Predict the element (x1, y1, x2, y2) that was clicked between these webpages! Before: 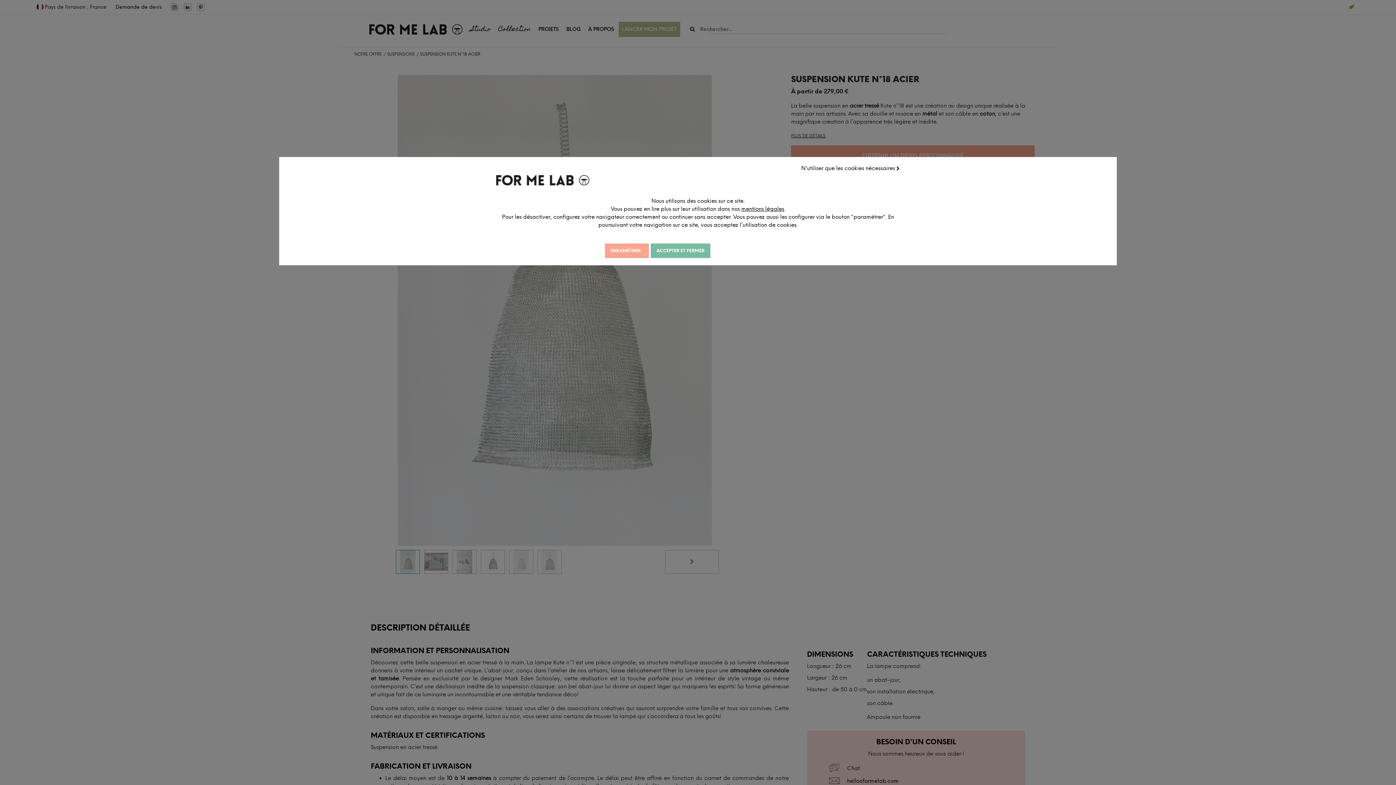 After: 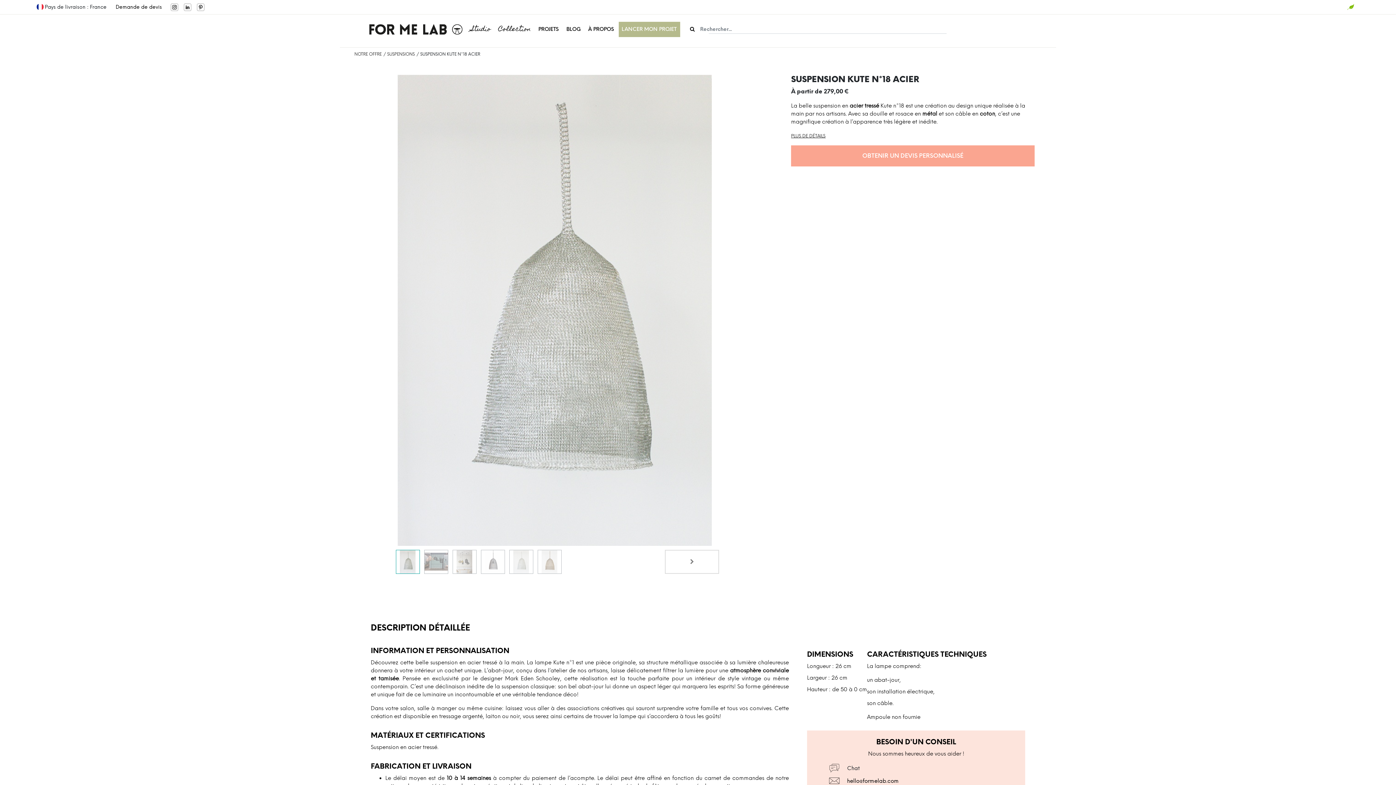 Action: label: ACCEPTER ET FERMER bbox: (650, 243, 710, 258)